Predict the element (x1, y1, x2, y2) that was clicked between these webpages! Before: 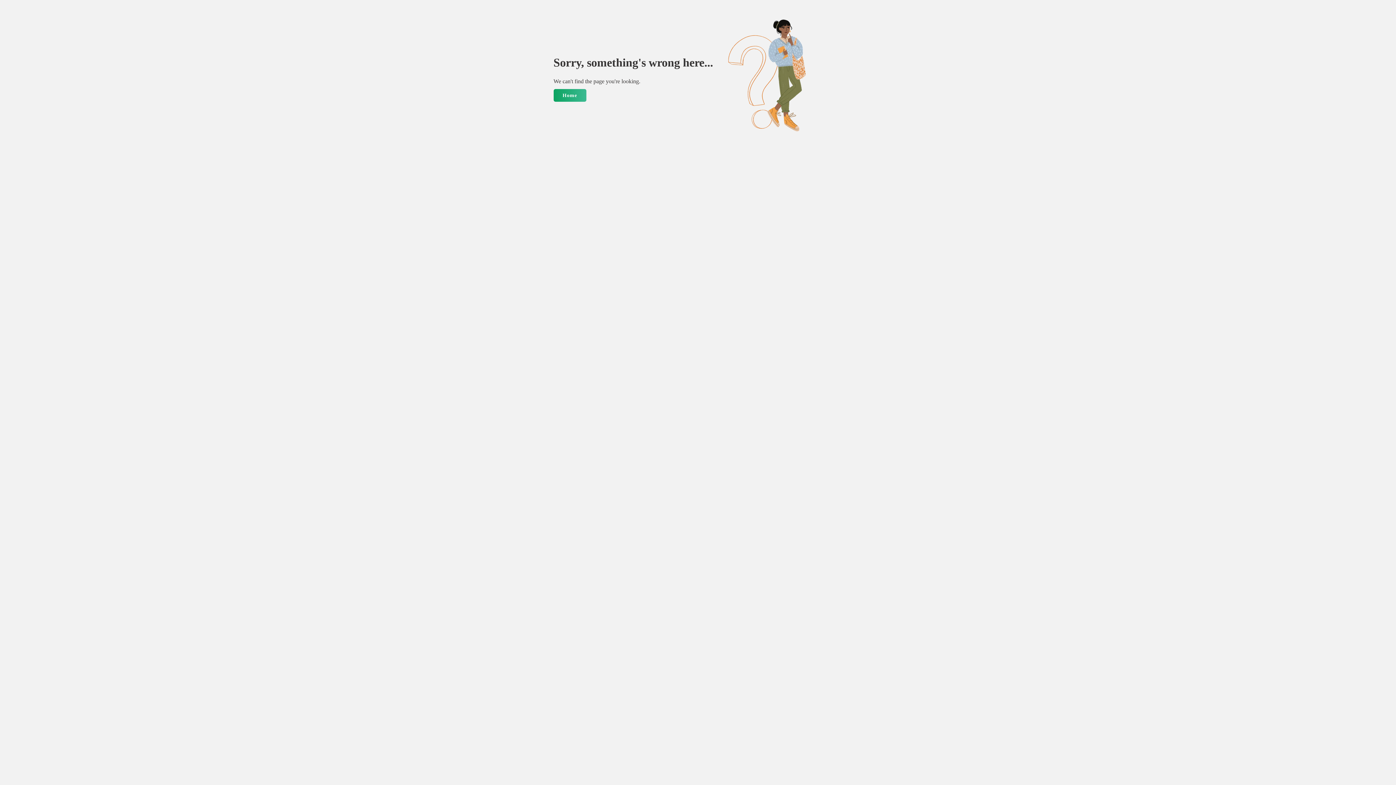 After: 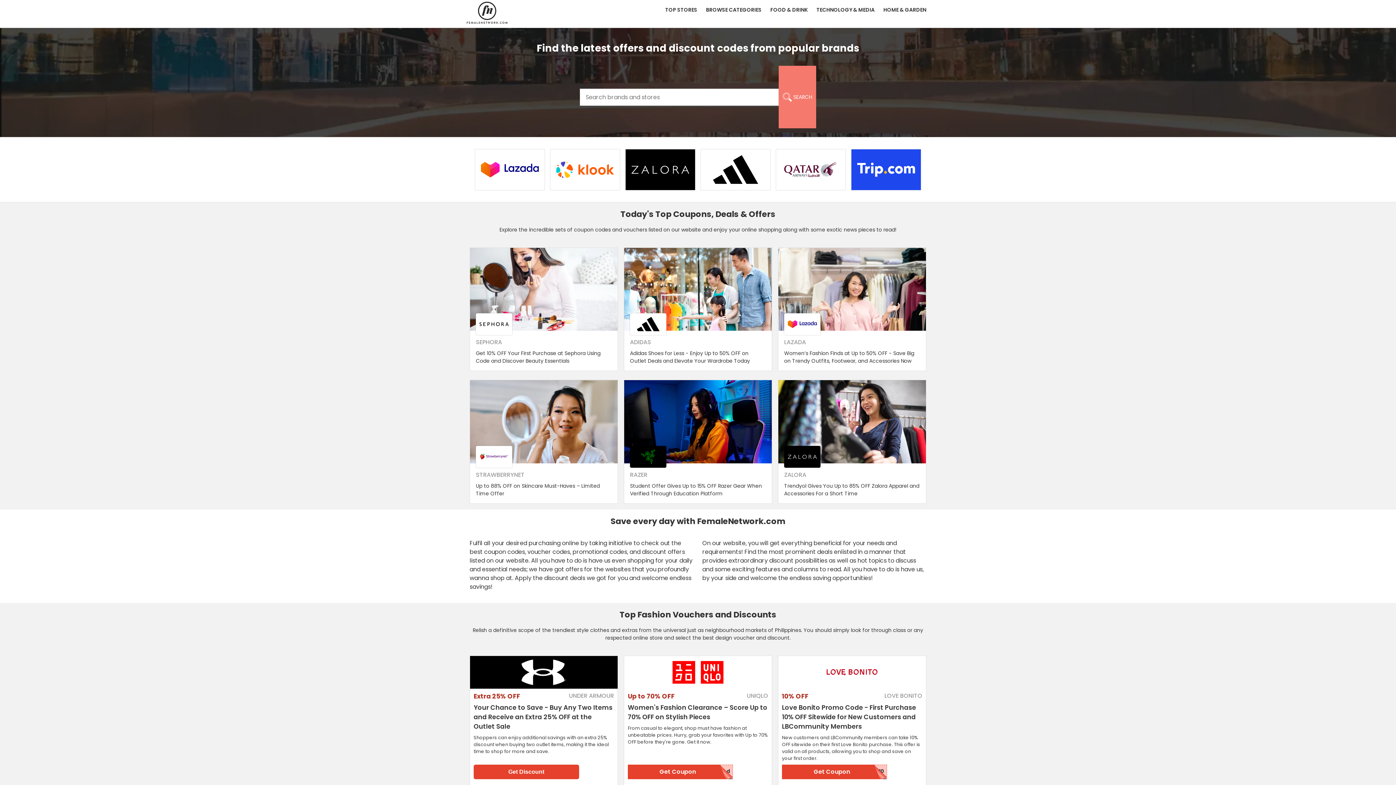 Action: bbox: (553, 88, 586, 101) label: Home